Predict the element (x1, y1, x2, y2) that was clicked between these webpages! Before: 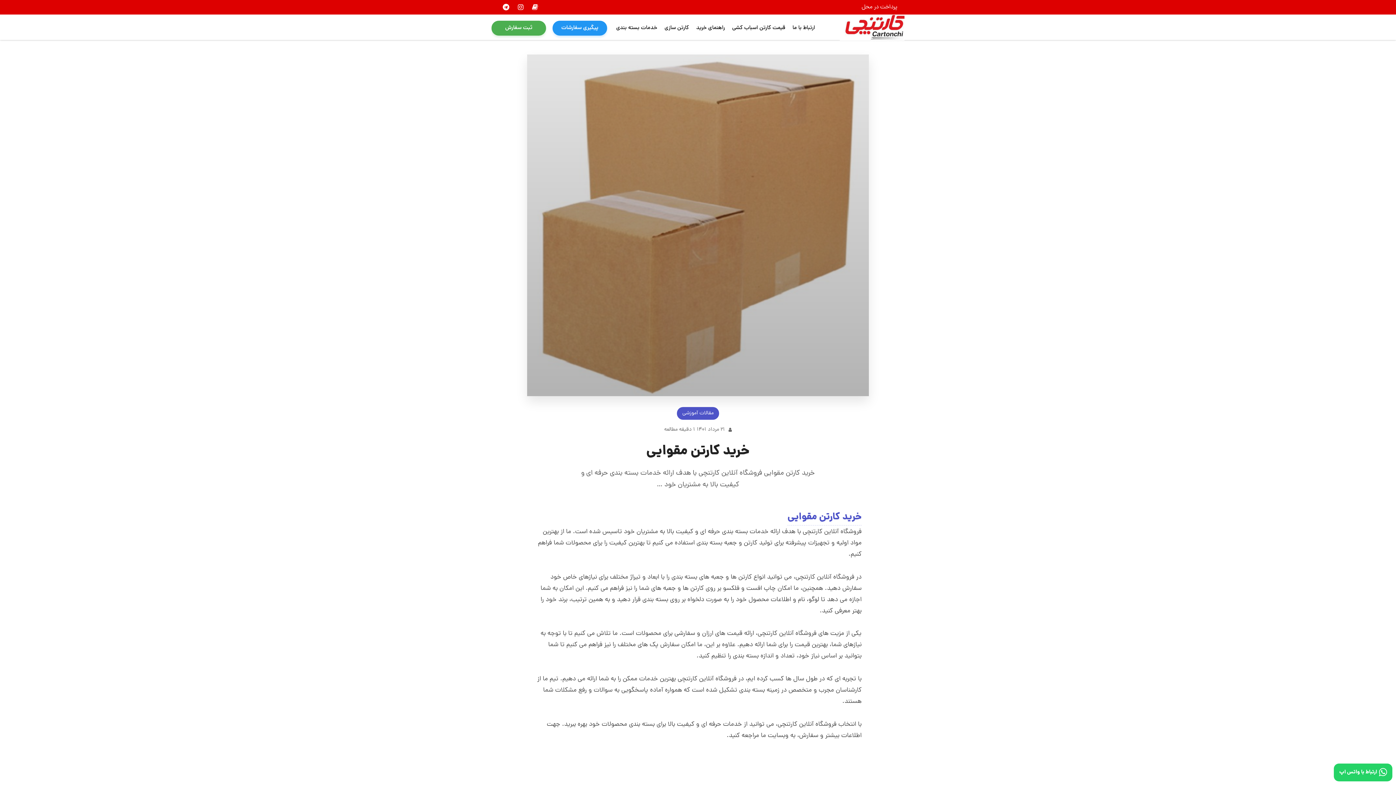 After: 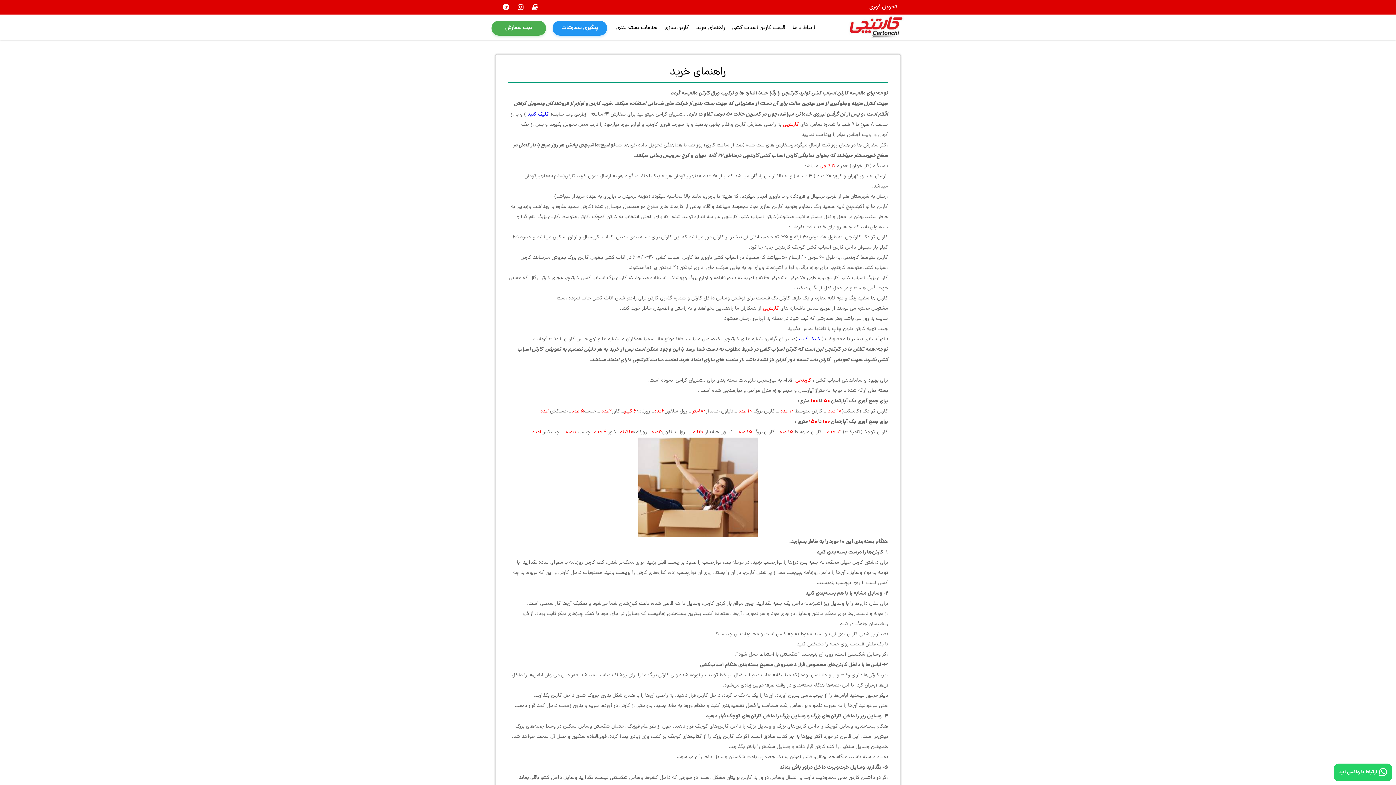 Action: label: راهنمای خرید bbox: (693, 19, 728, 37)